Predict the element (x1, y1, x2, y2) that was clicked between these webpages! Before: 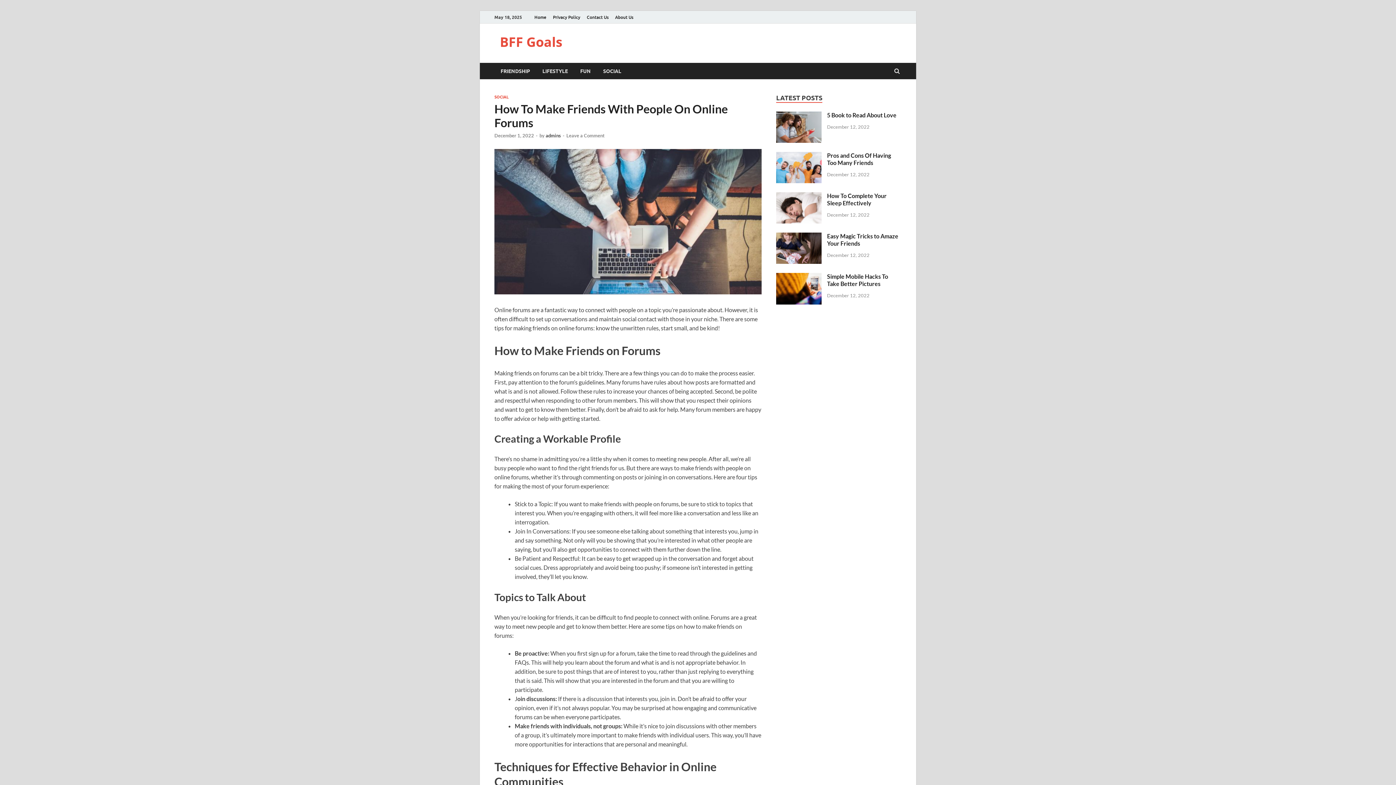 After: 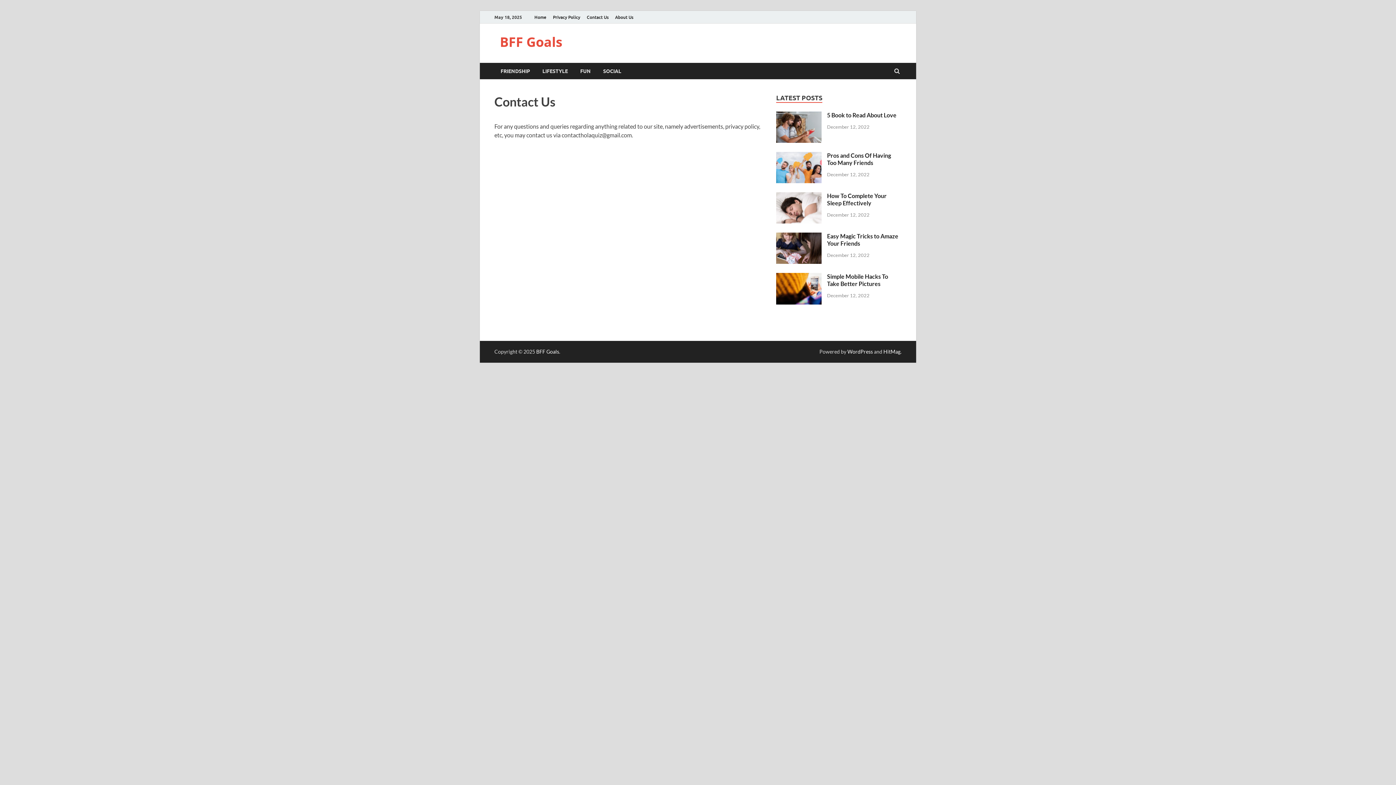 Action: bbox: (583, 10, 612, 23) label: Contact Us